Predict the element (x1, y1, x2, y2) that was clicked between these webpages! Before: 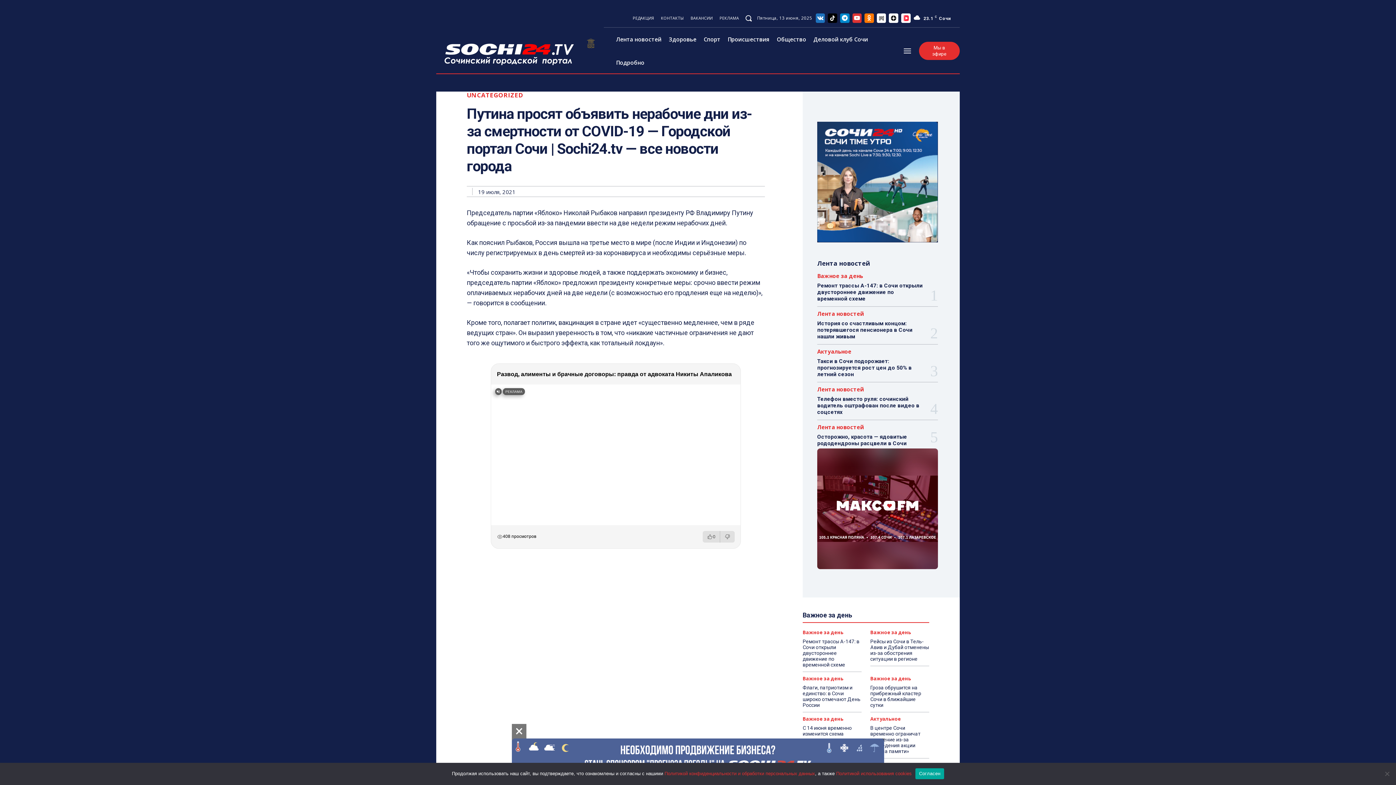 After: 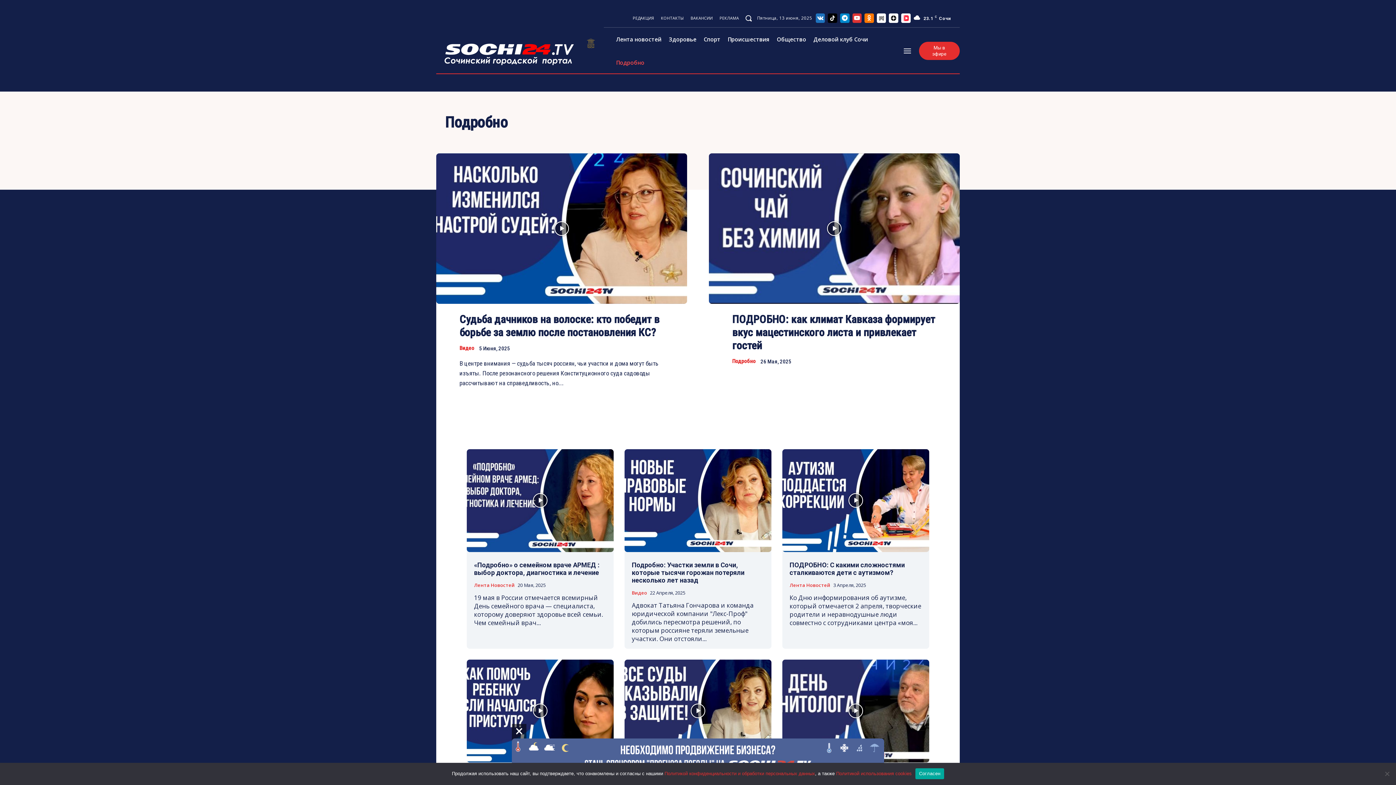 Action: label: Подробно bbox: (612, 50, 648, 74)